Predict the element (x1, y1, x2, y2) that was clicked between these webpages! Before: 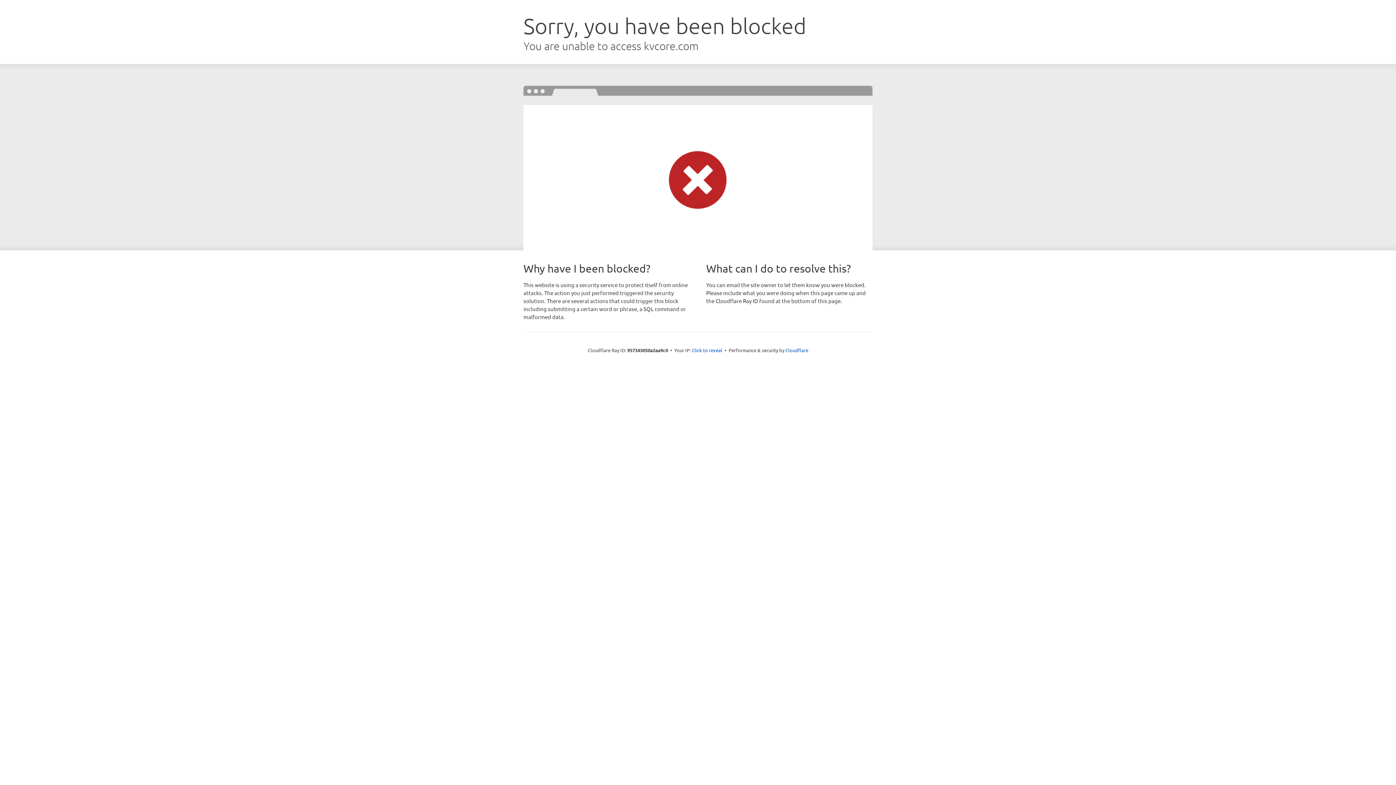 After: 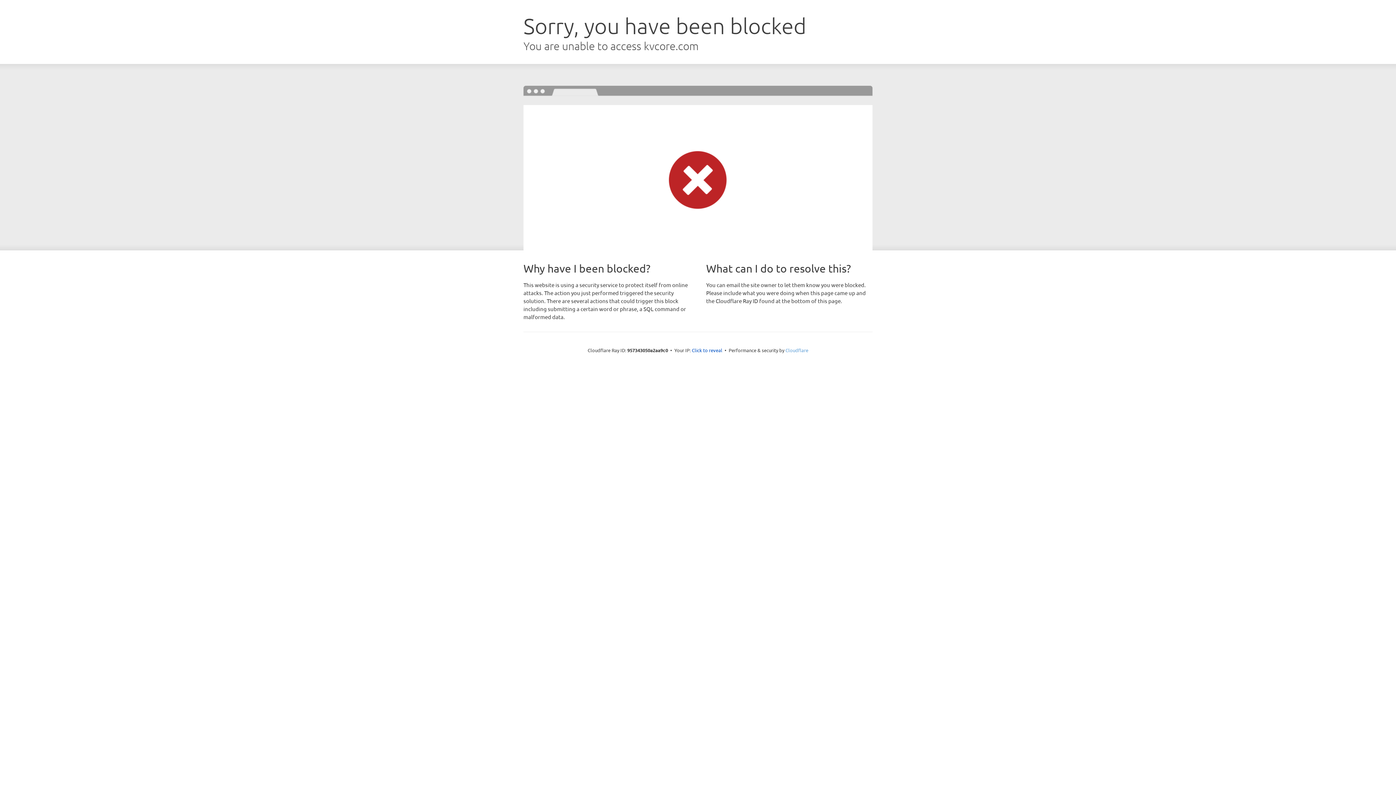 Action: bbox: (785, 347, 808, 353) label: Cloudflare